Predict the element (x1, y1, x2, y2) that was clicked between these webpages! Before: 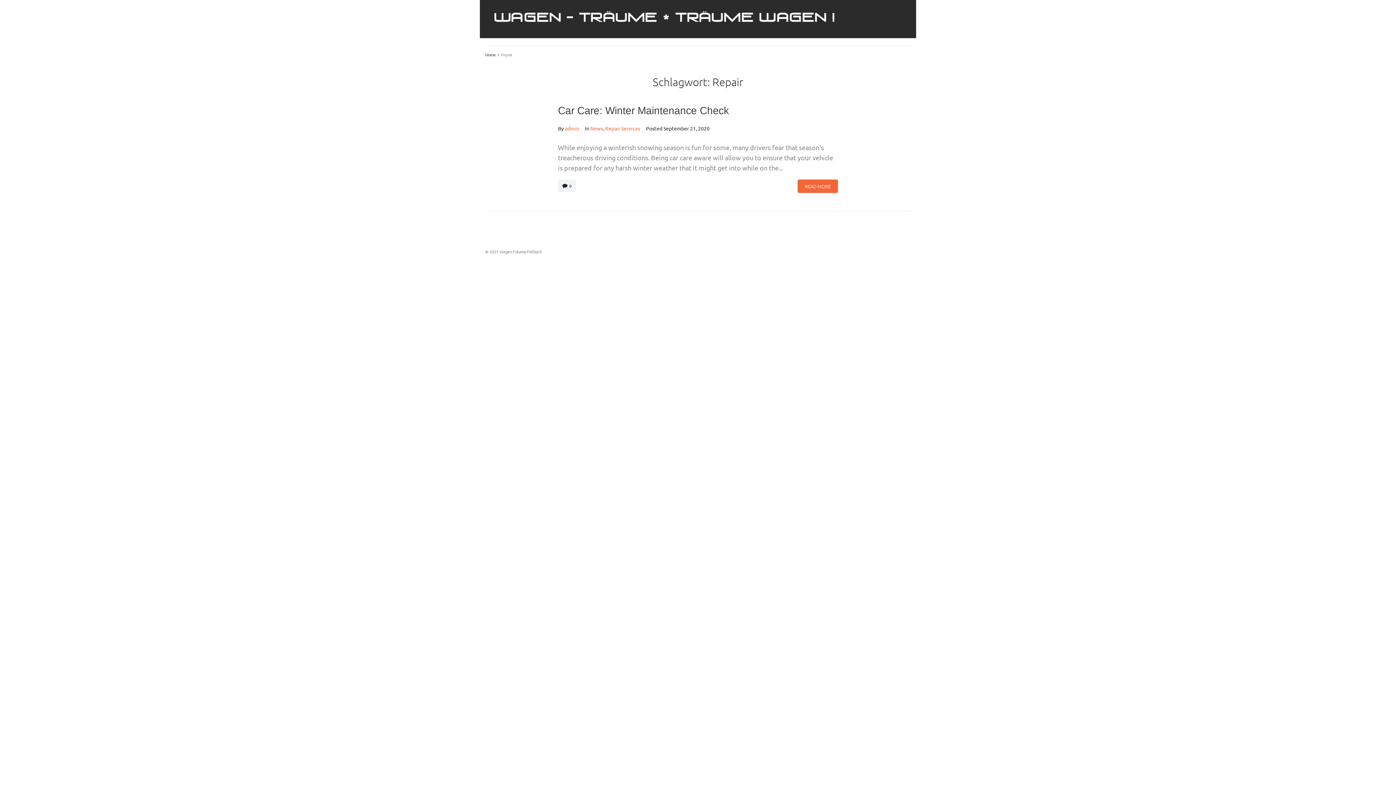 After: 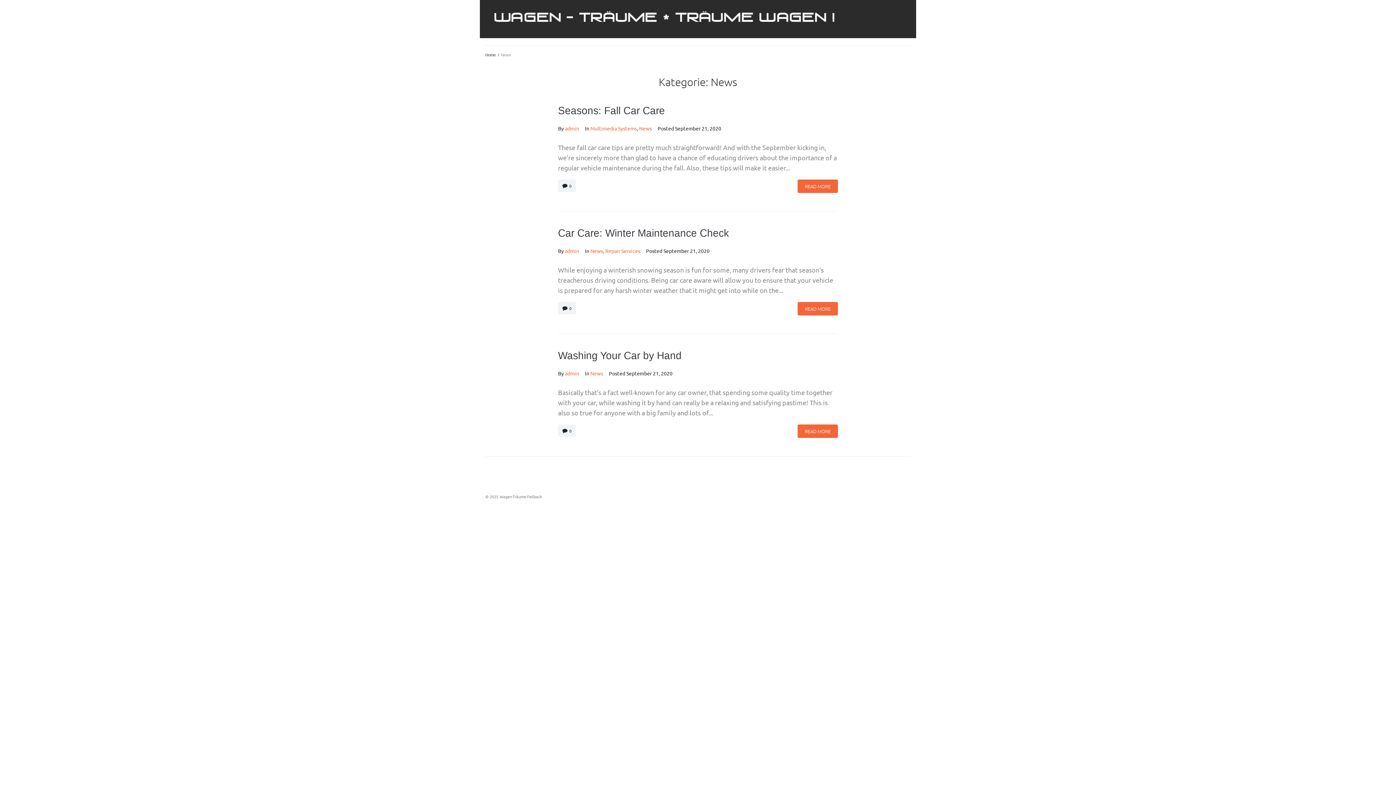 Action: bbox: (590, 125, 603, 131) label: News